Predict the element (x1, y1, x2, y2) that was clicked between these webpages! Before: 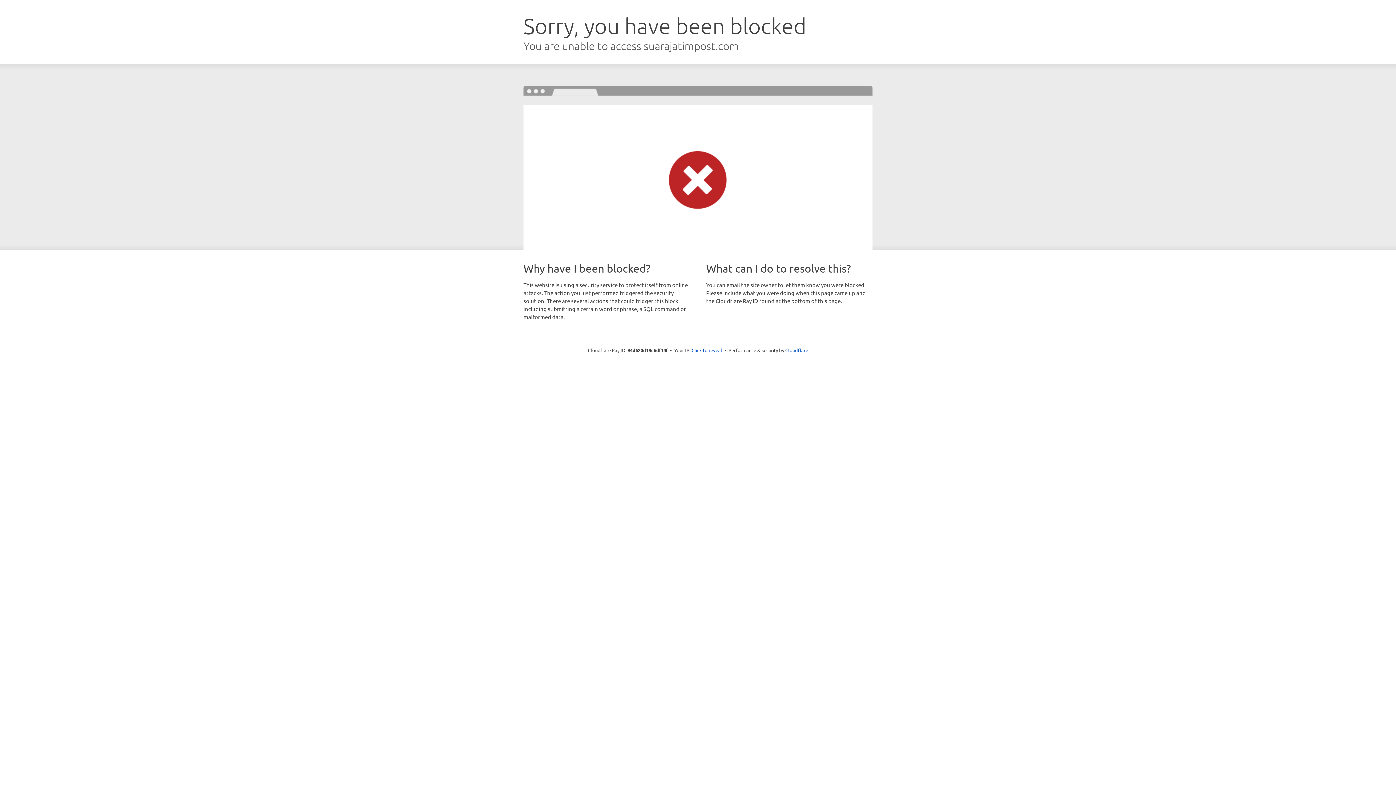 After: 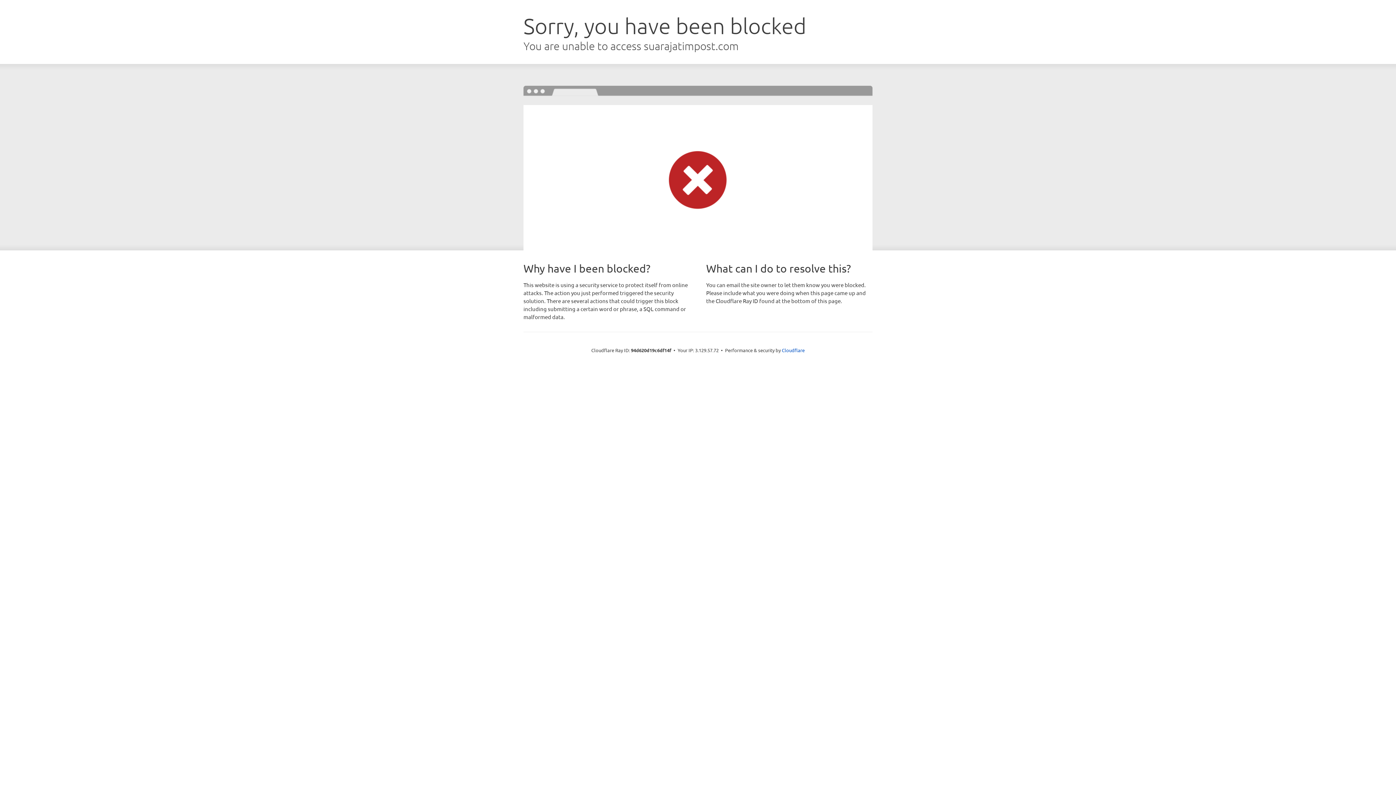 Action: label: Click to reveal bbox: (691, 346, 722, 353)